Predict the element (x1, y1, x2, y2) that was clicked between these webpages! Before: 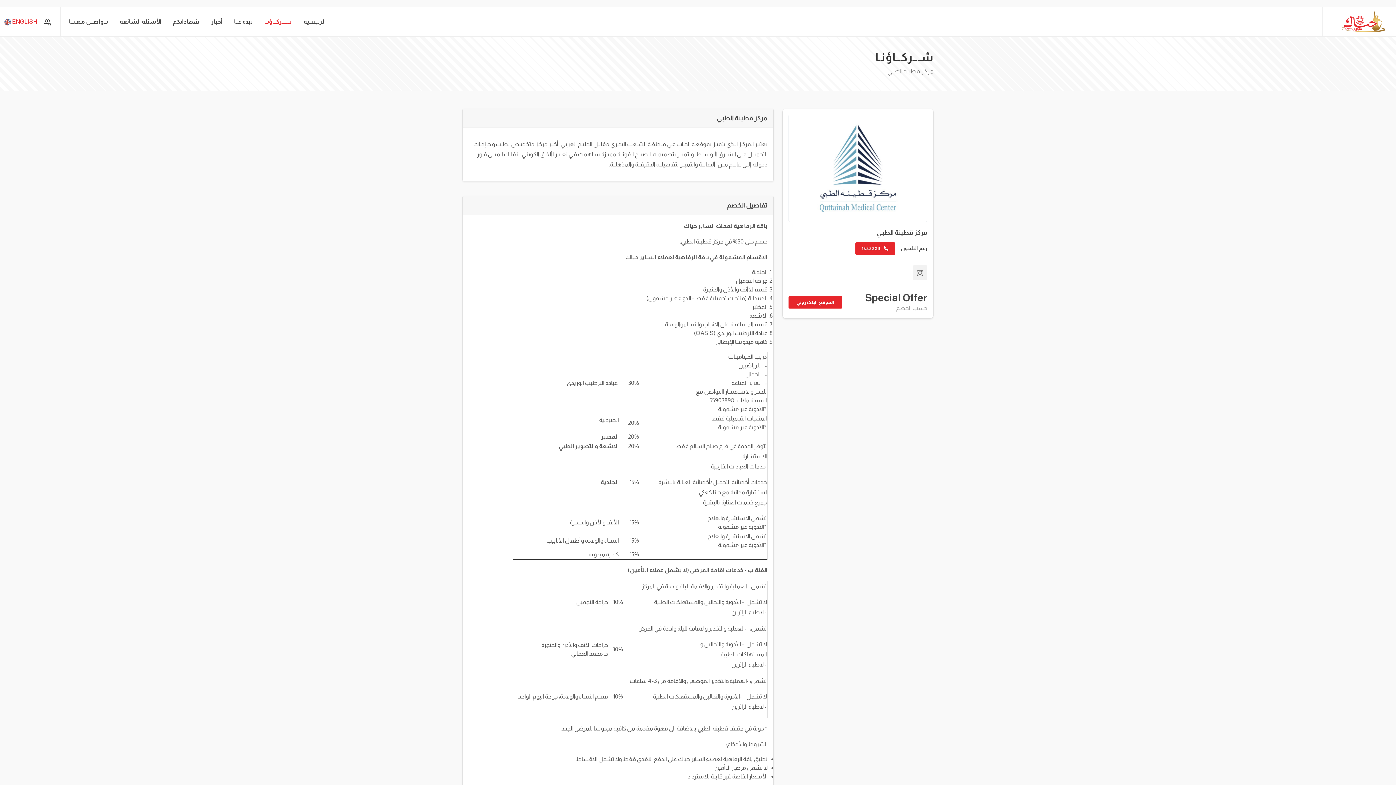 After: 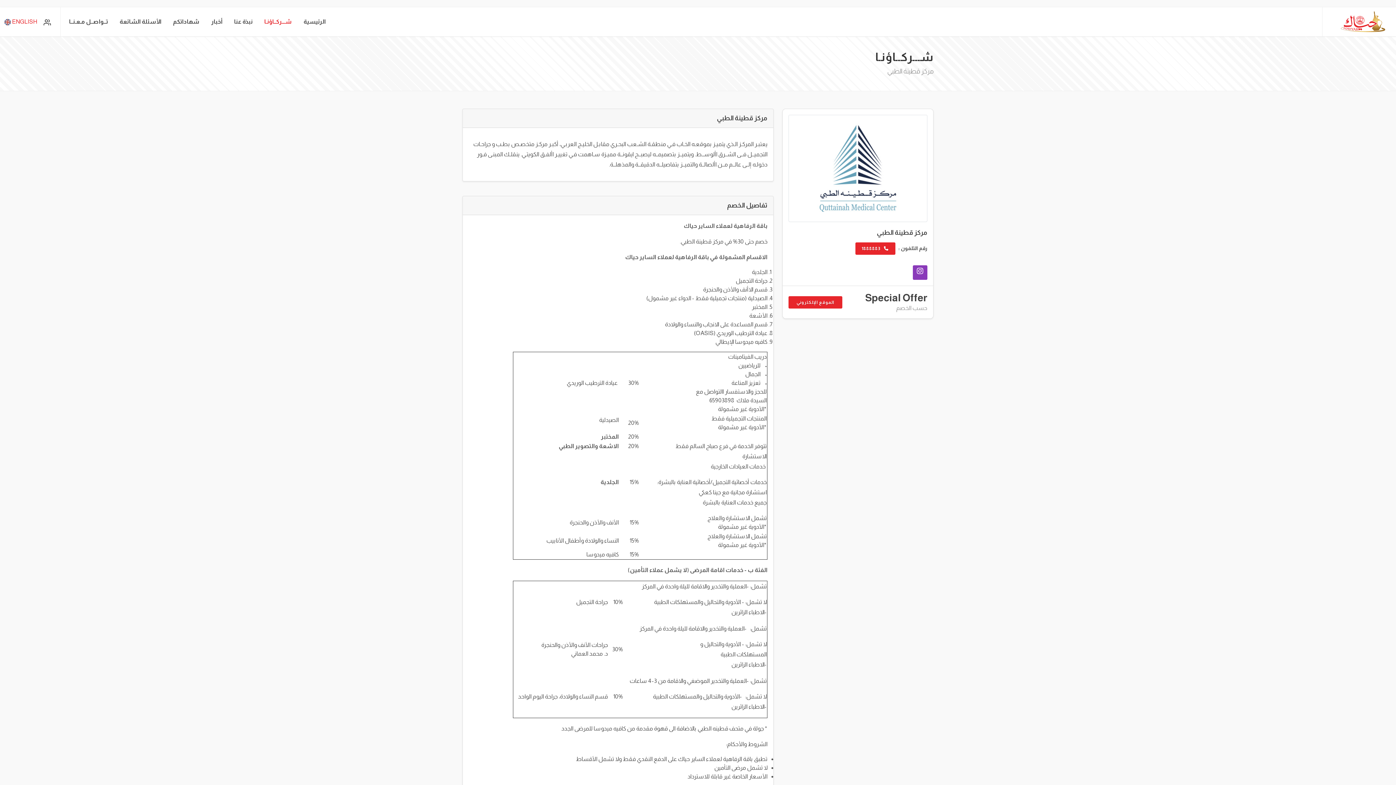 Action: bbox: (913, 265, 927, 280)